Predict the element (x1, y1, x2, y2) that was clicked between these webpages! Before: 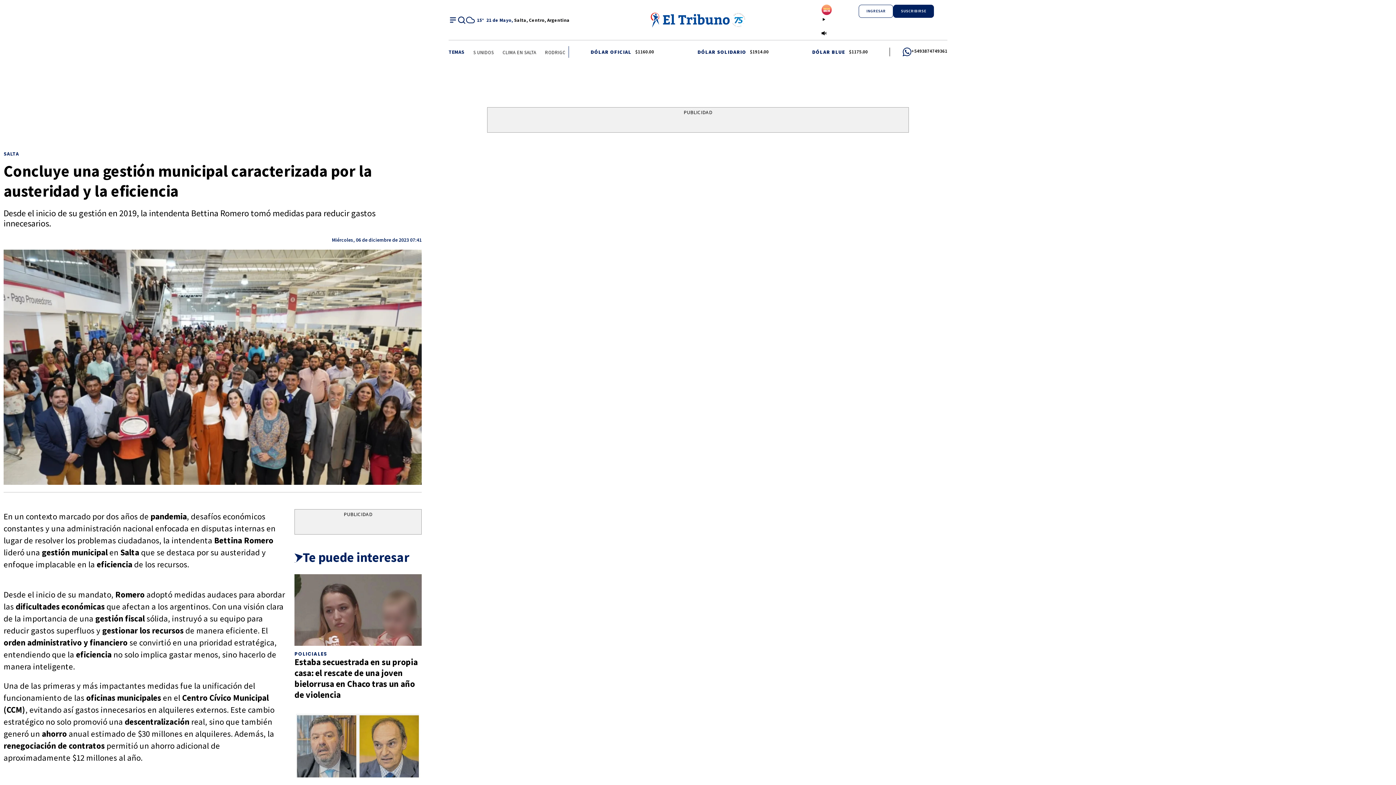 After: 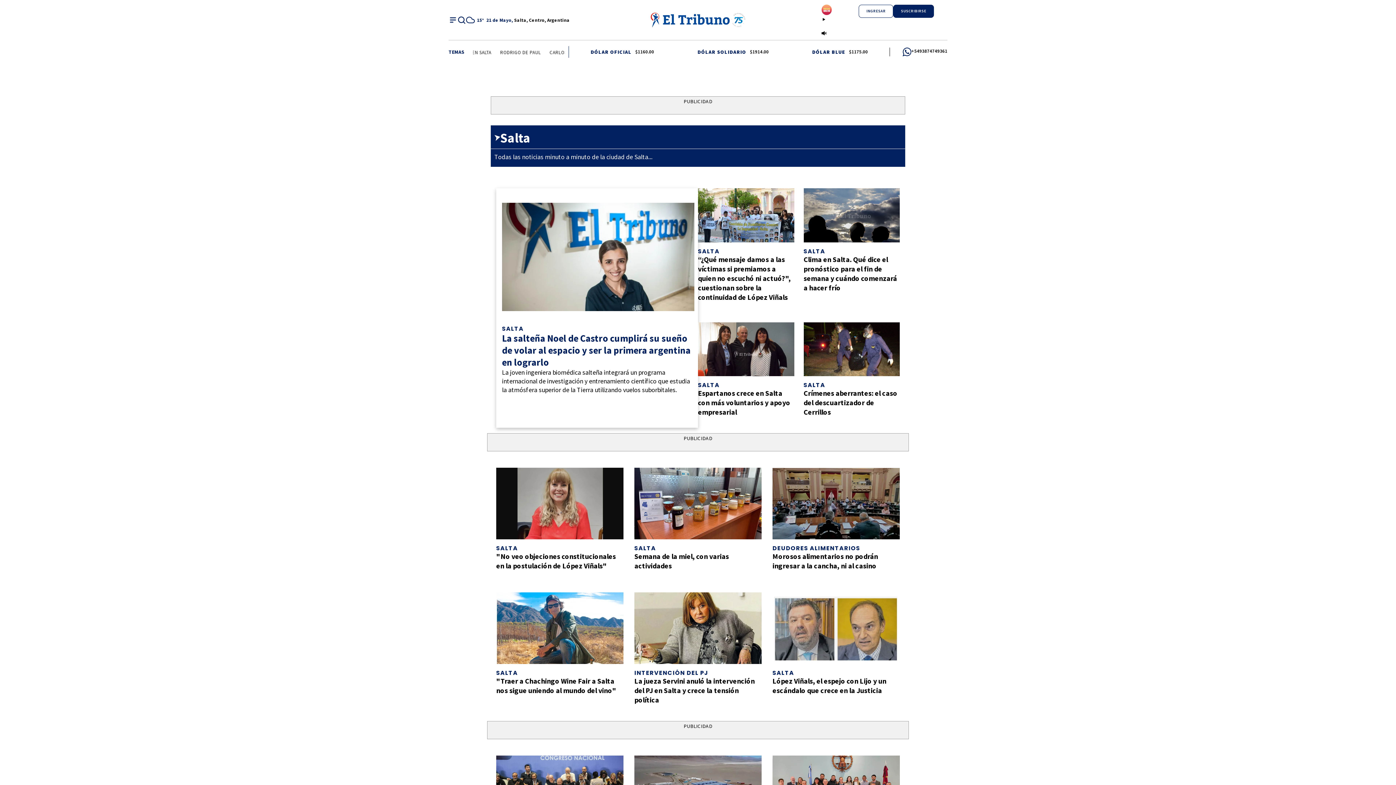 Action: label: SALTA bbox: (3, 150, 19, 157)